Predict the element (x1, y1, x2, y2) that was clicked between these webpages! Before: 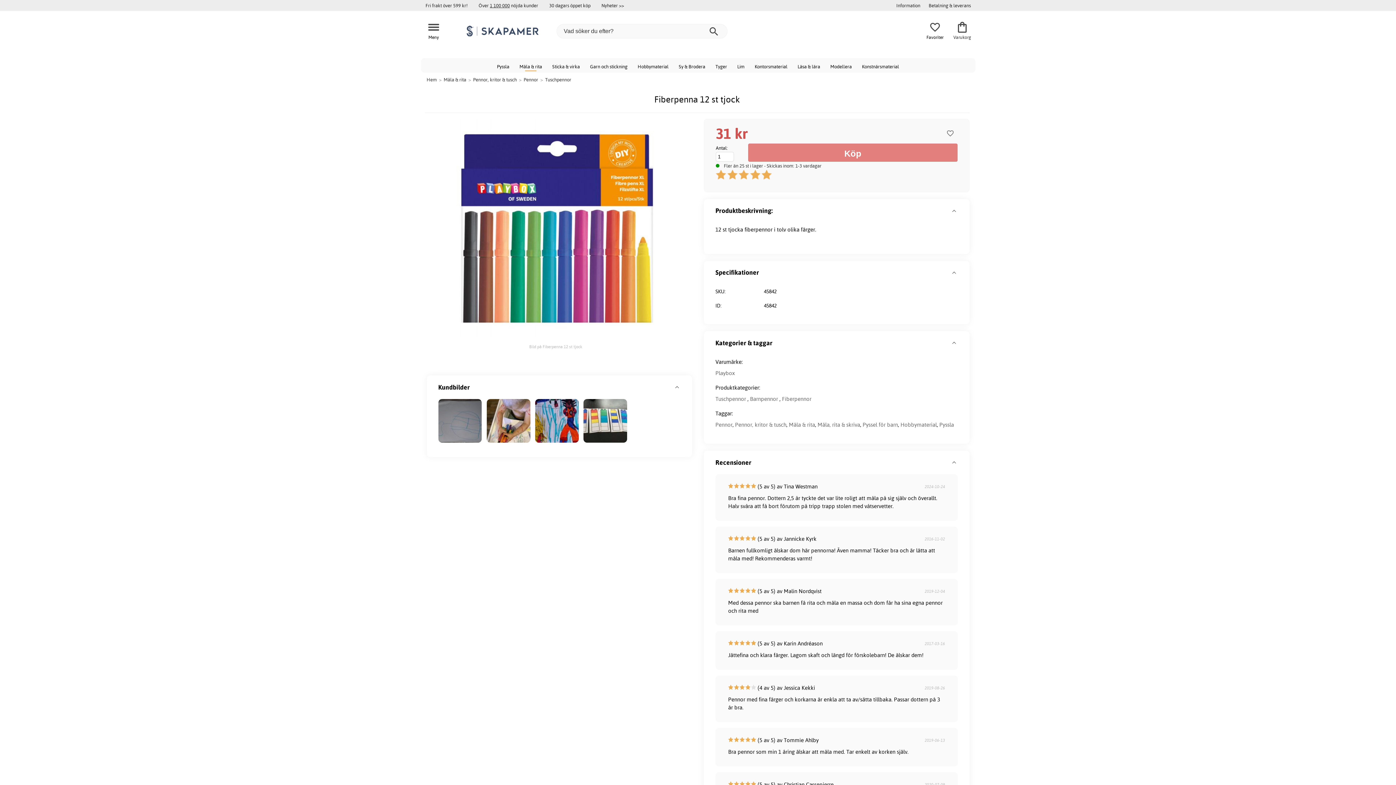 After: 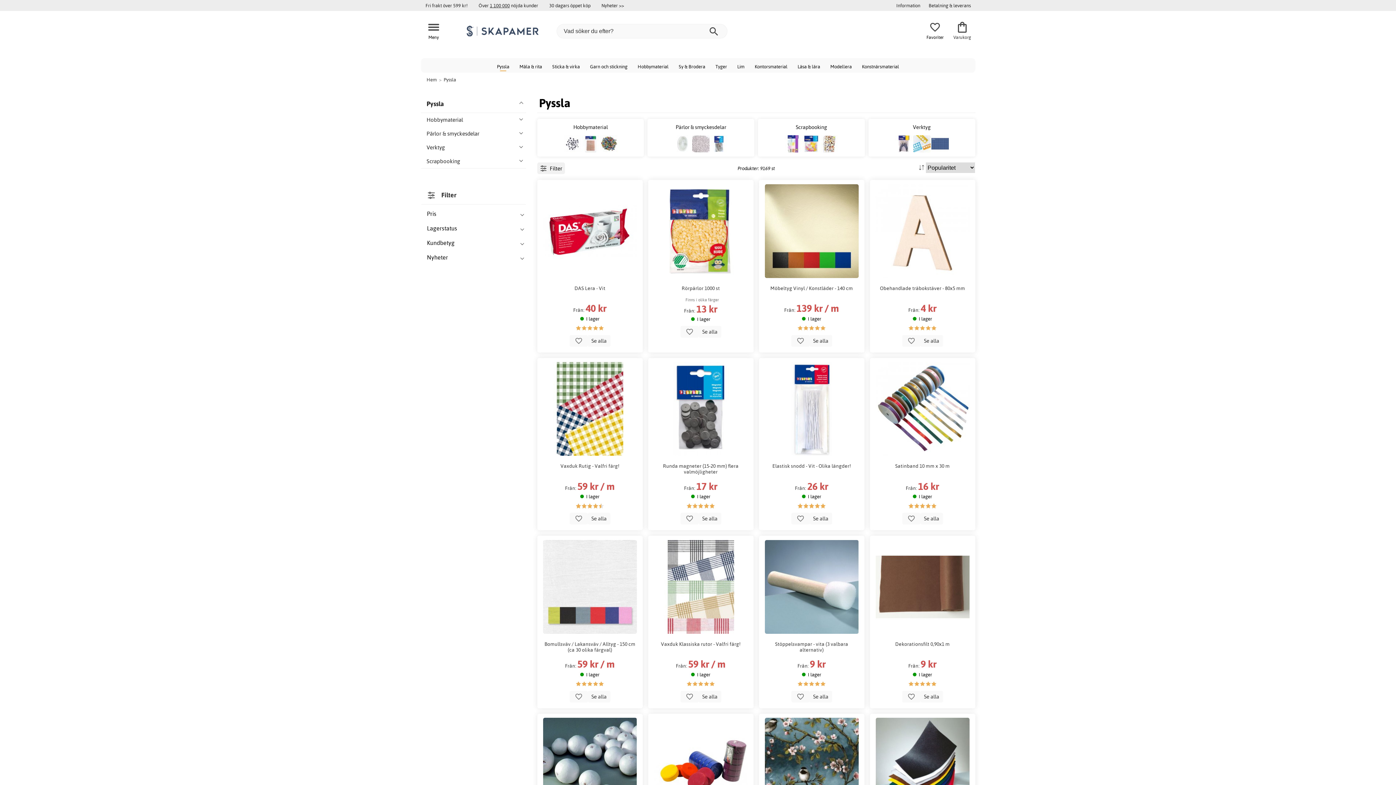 Action: label: Pyssla bbox: (939, 421, 954, 428)